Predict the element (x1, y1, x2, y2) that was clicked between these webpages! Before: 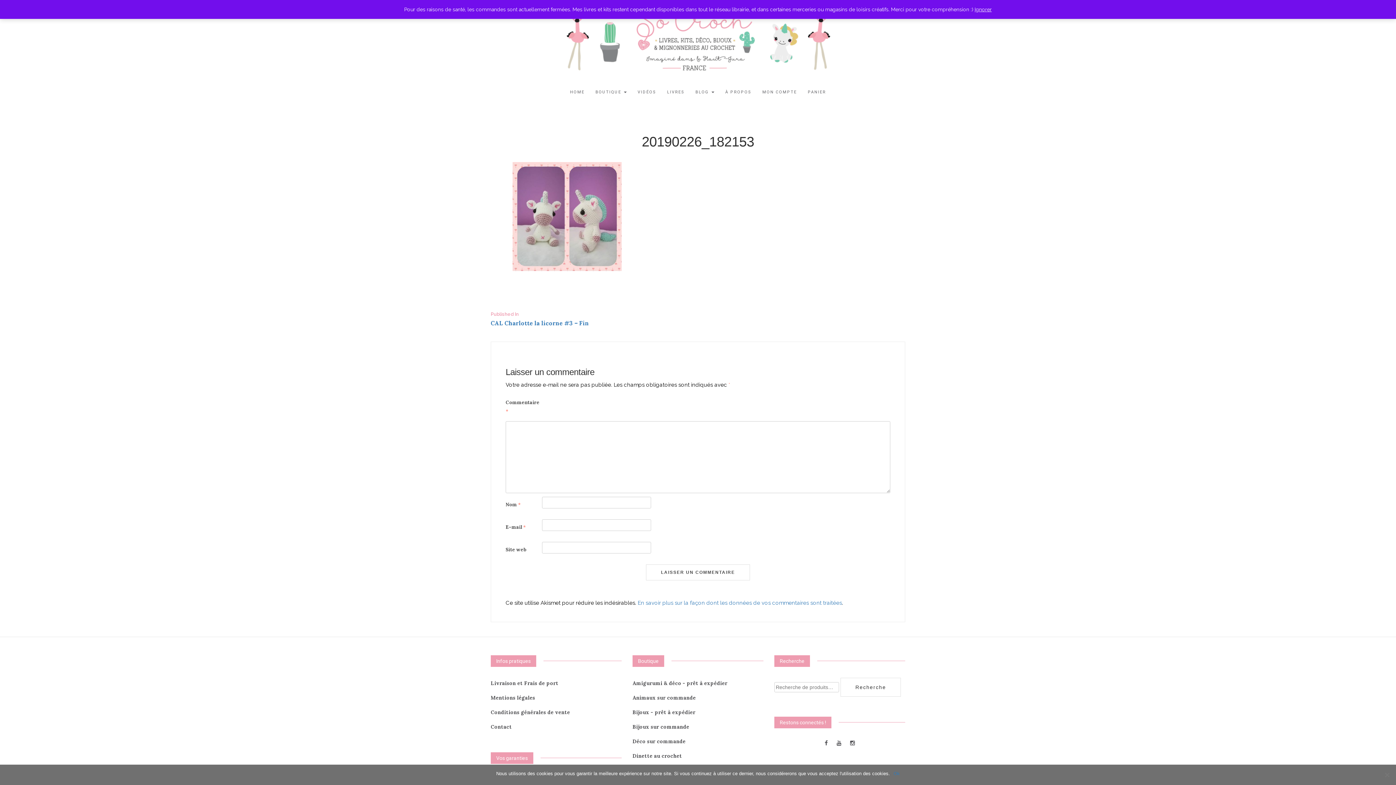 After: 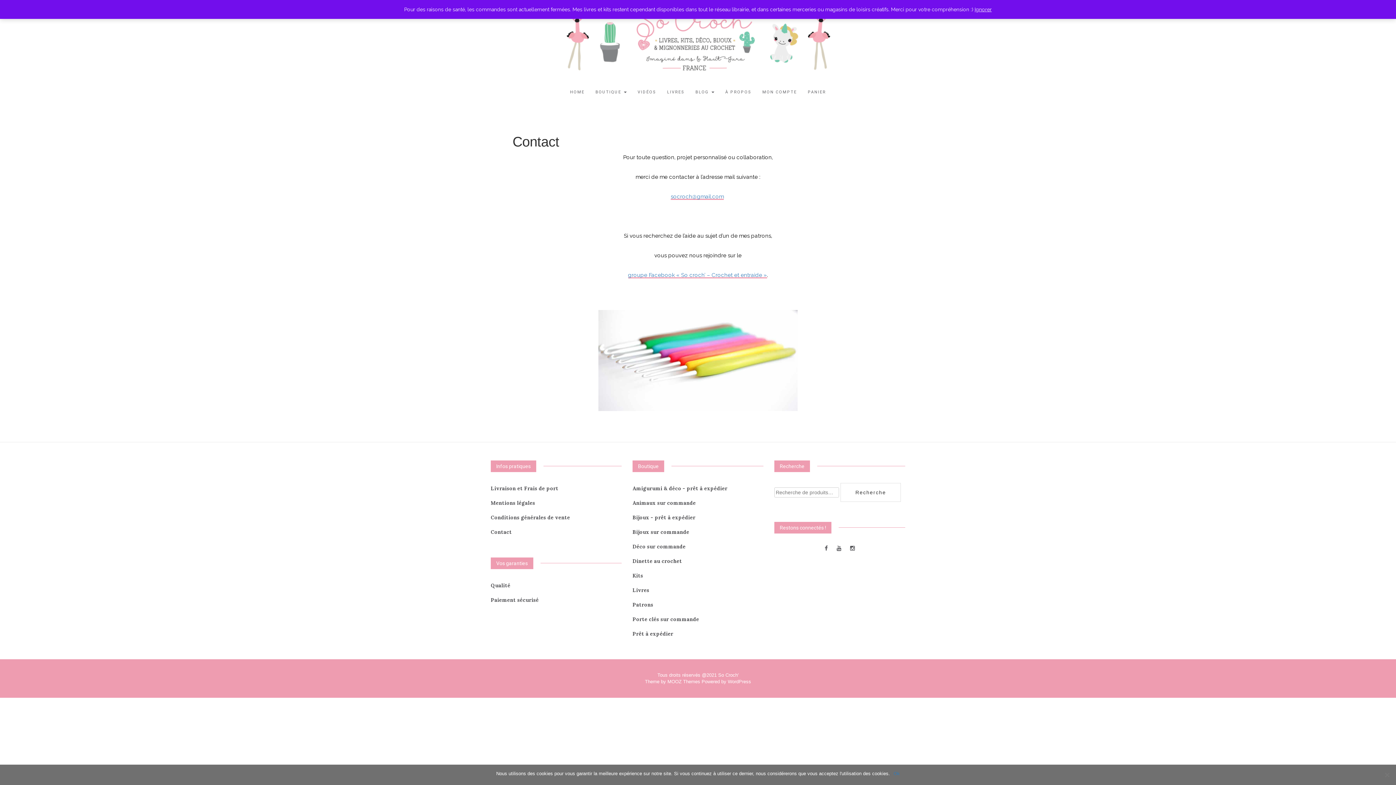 Action: bbox: (490, 724, 512, 730) label: Contact